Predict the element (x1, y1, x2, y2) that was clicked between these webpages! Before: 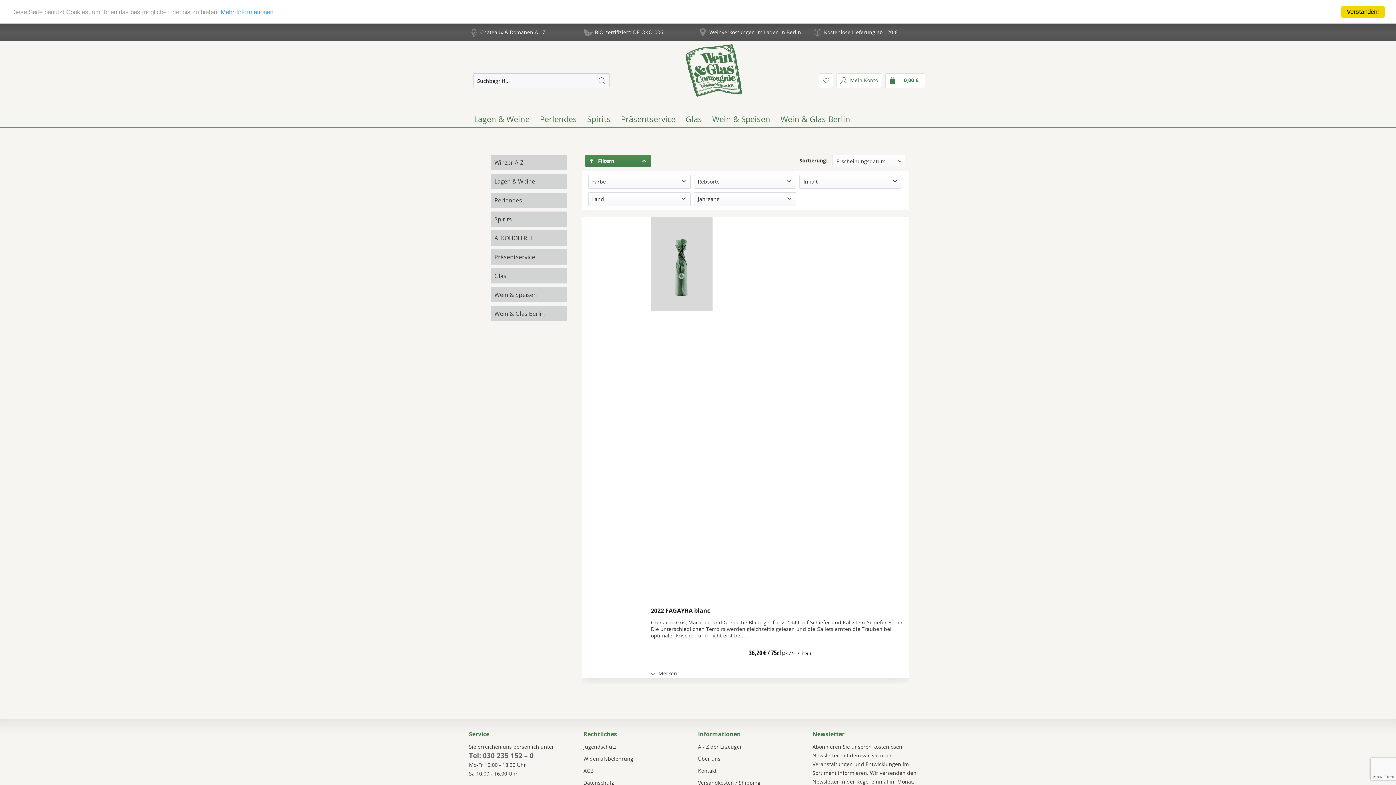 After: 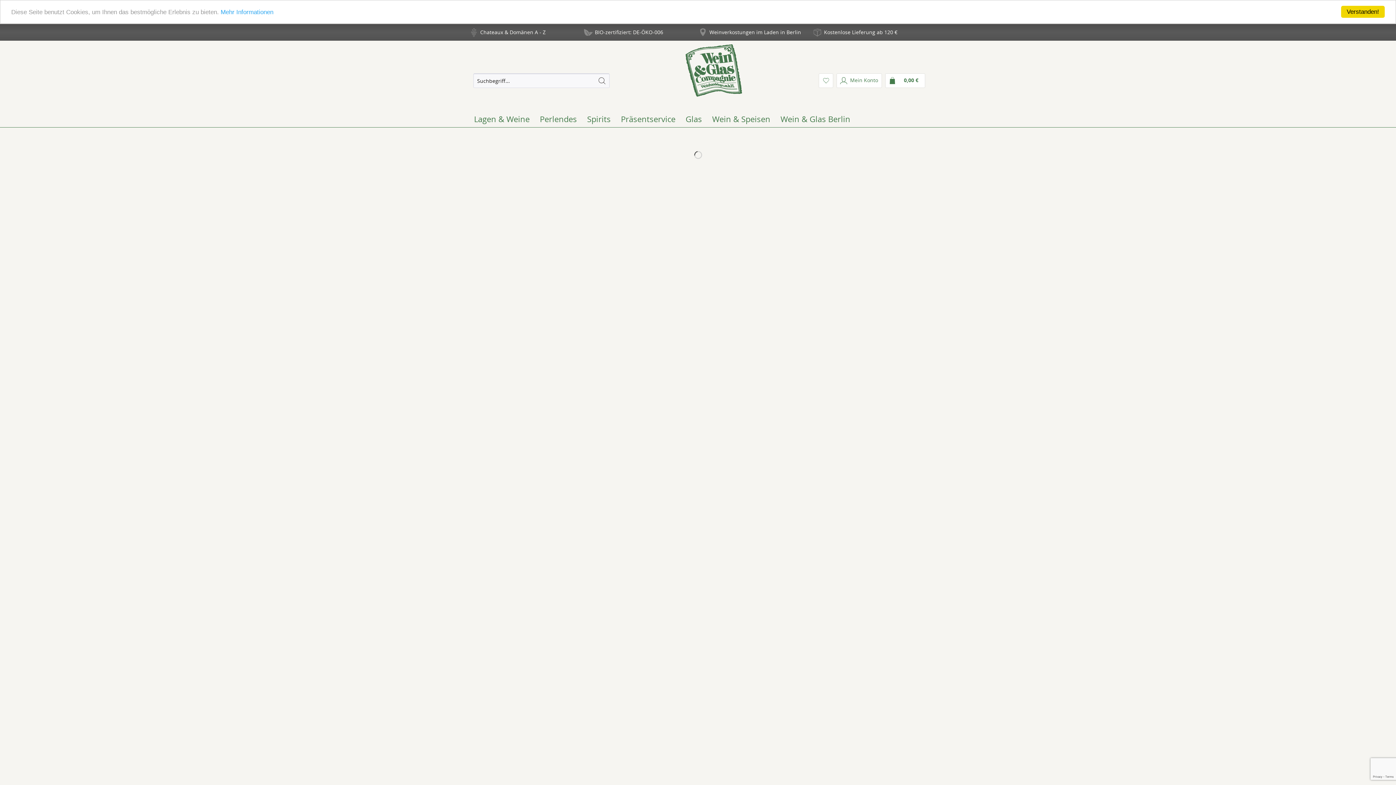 Action: bbox: (490, 230, 567, 245) label: ALKOHOLFREI